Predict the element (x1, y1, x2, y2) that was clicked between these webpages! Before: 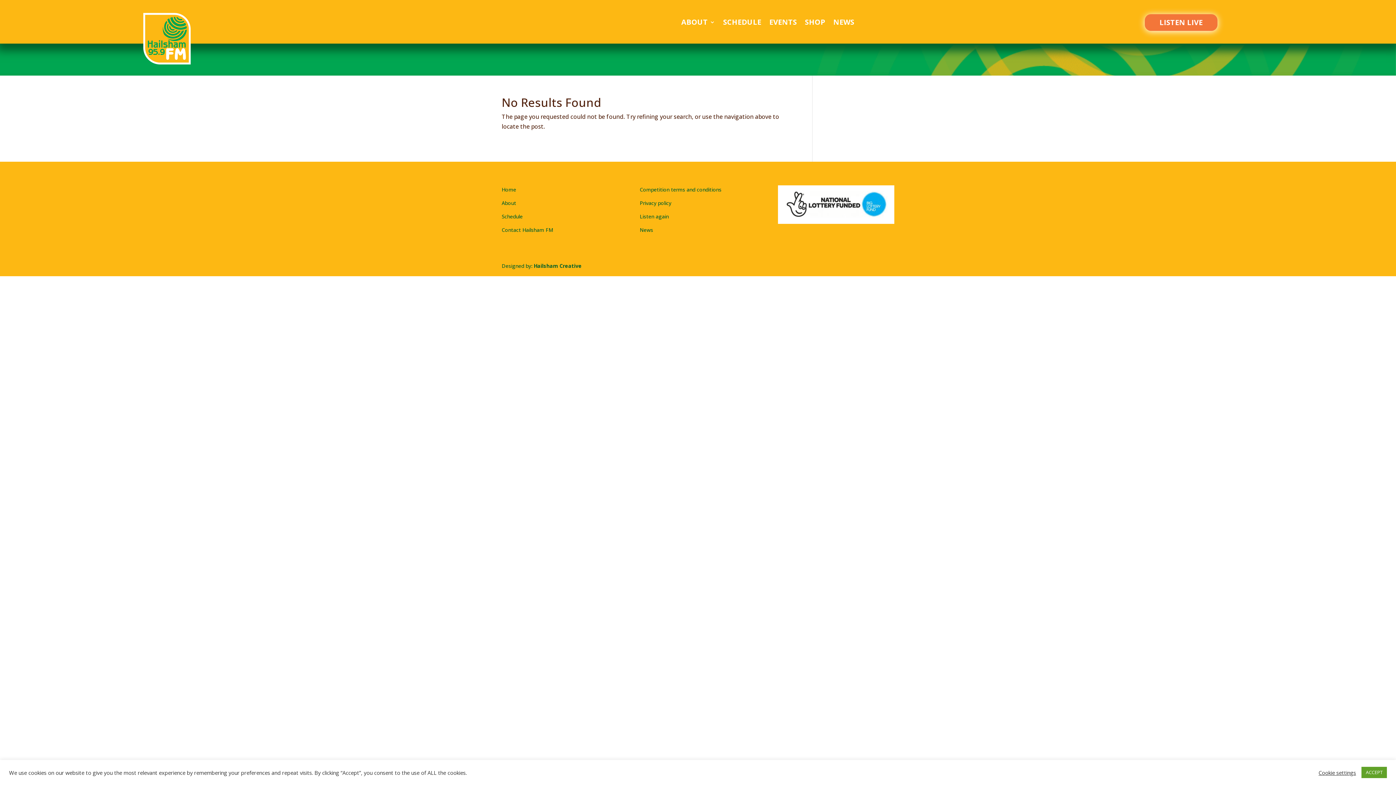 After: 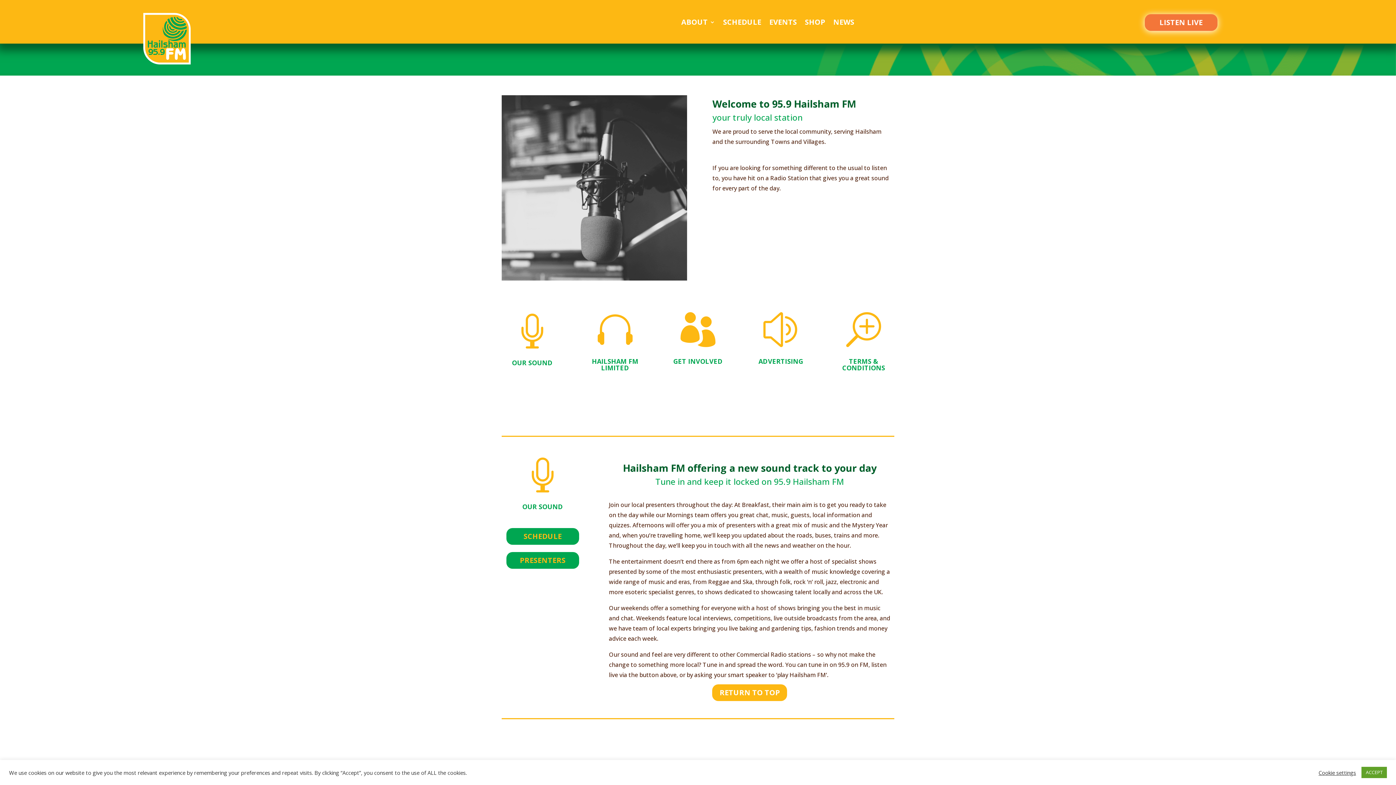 Action: label: About bbox: (501, 199, 516, 206)